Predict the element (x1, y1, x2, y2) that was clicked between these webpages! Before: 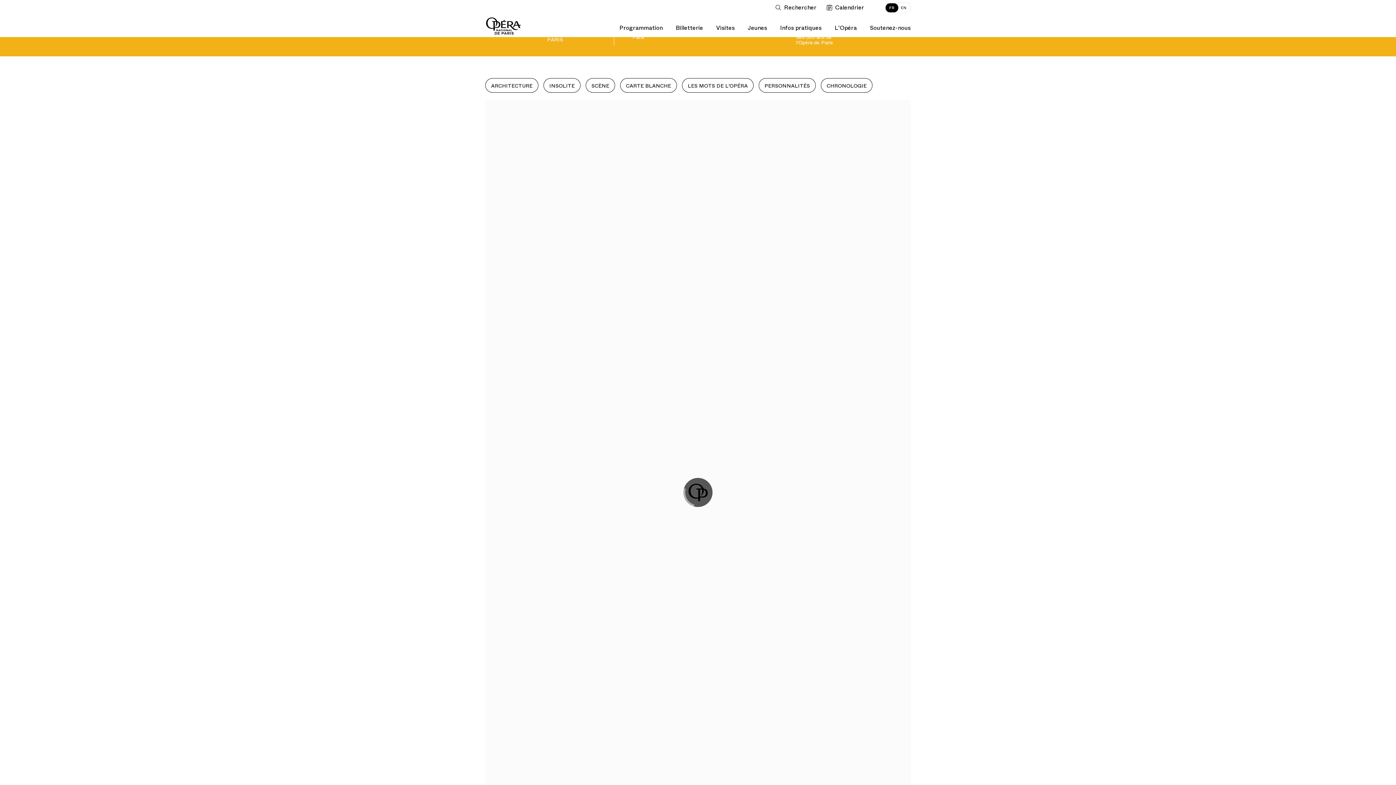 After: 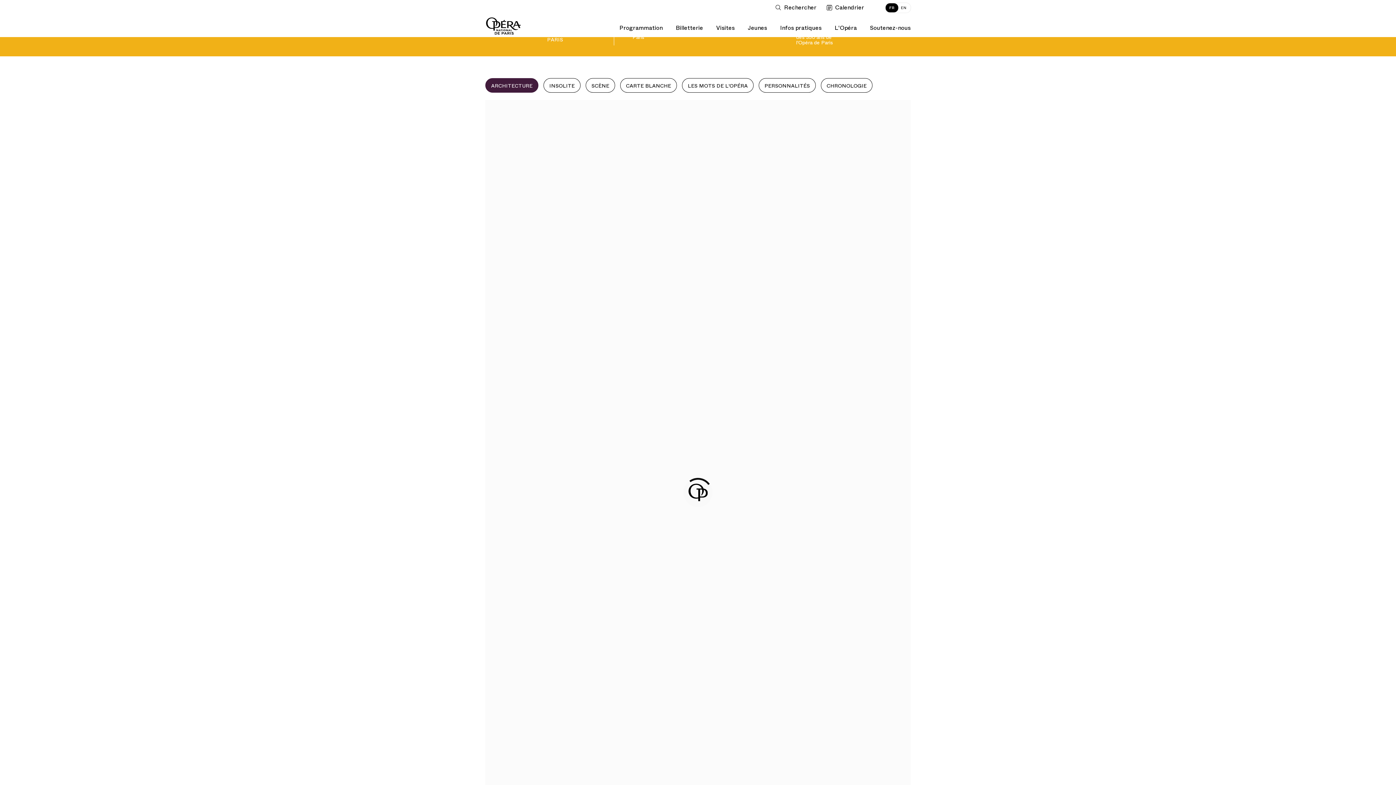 Action: label: ARCHITECTURE bbox: (485, 78, 538, 92)